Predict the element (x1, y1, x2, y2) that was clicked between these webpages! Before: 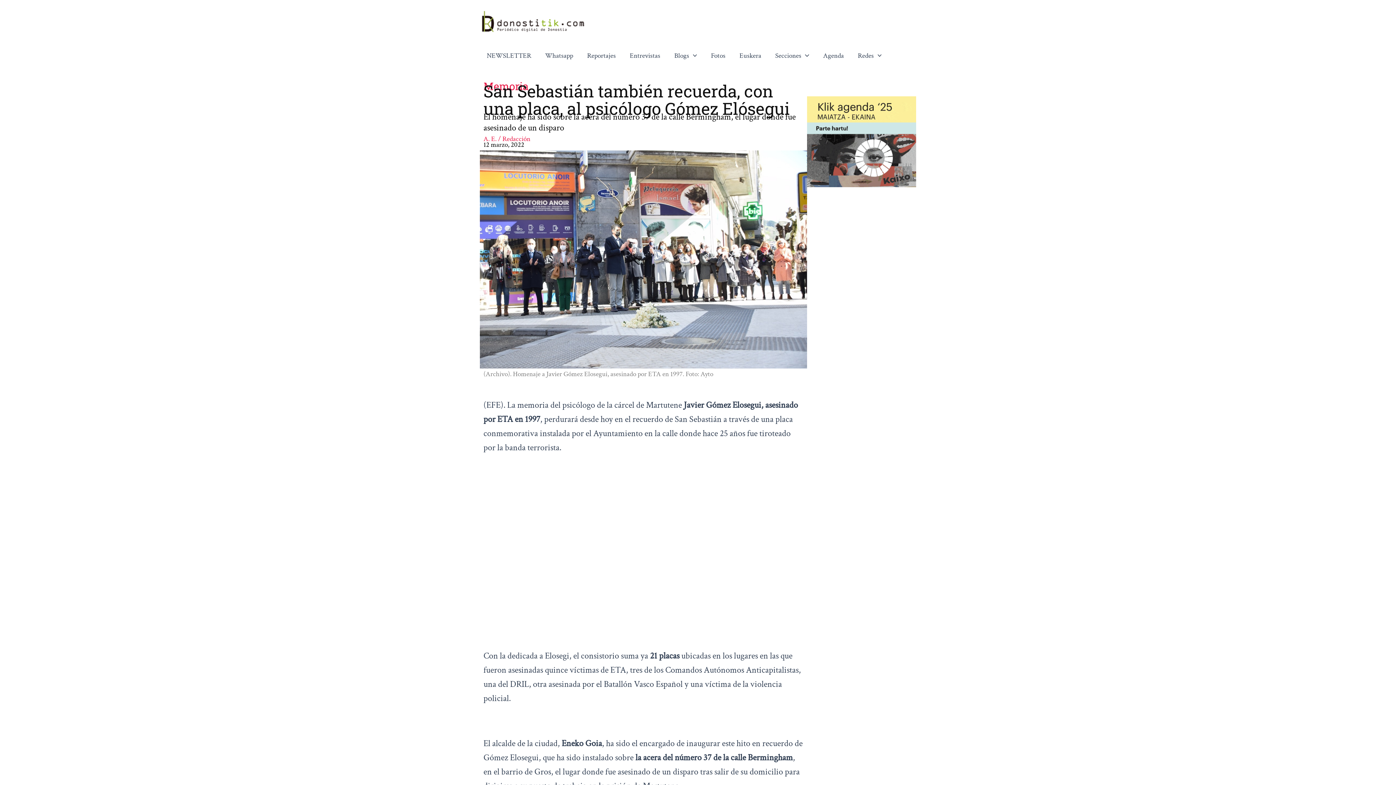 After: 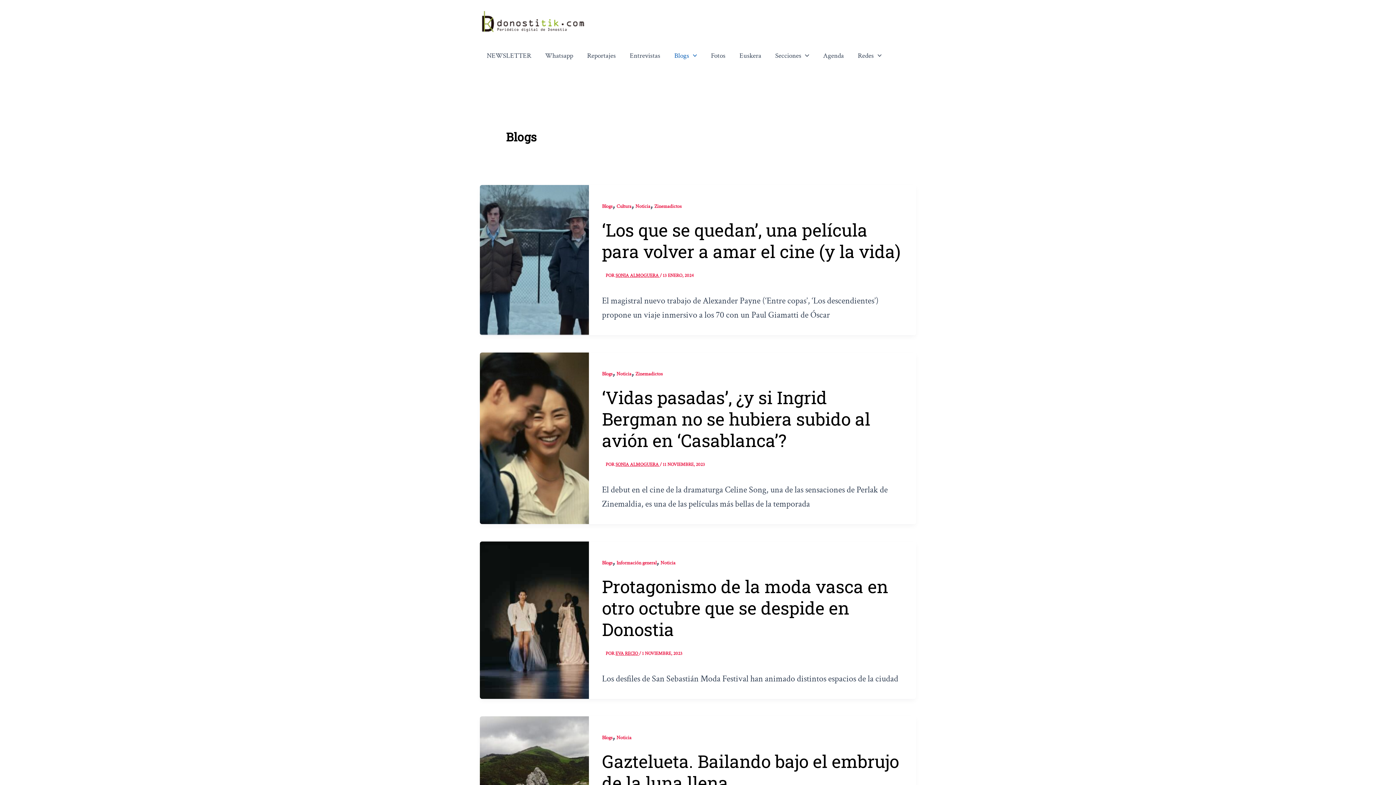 Action: bbox: (667, 45, 704, 66) label: Blogs